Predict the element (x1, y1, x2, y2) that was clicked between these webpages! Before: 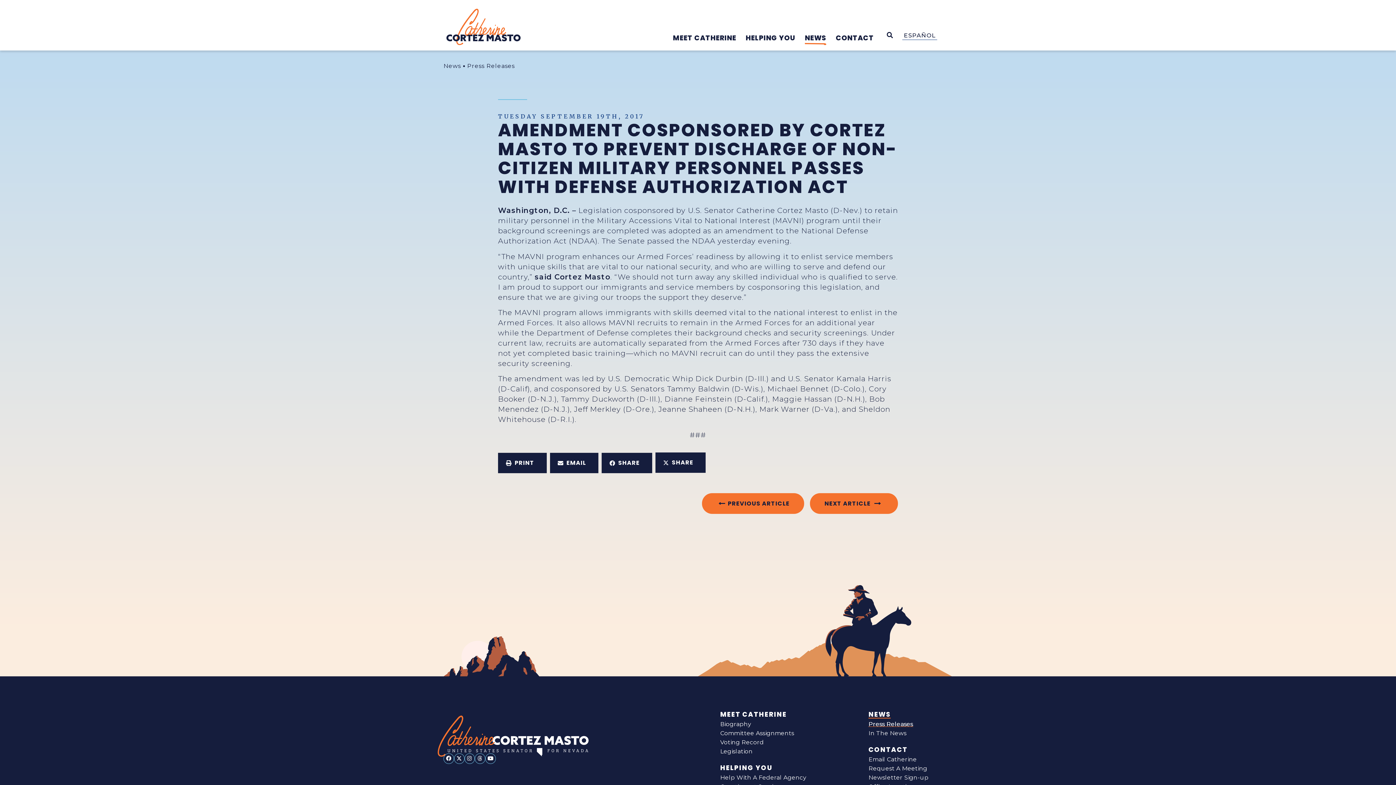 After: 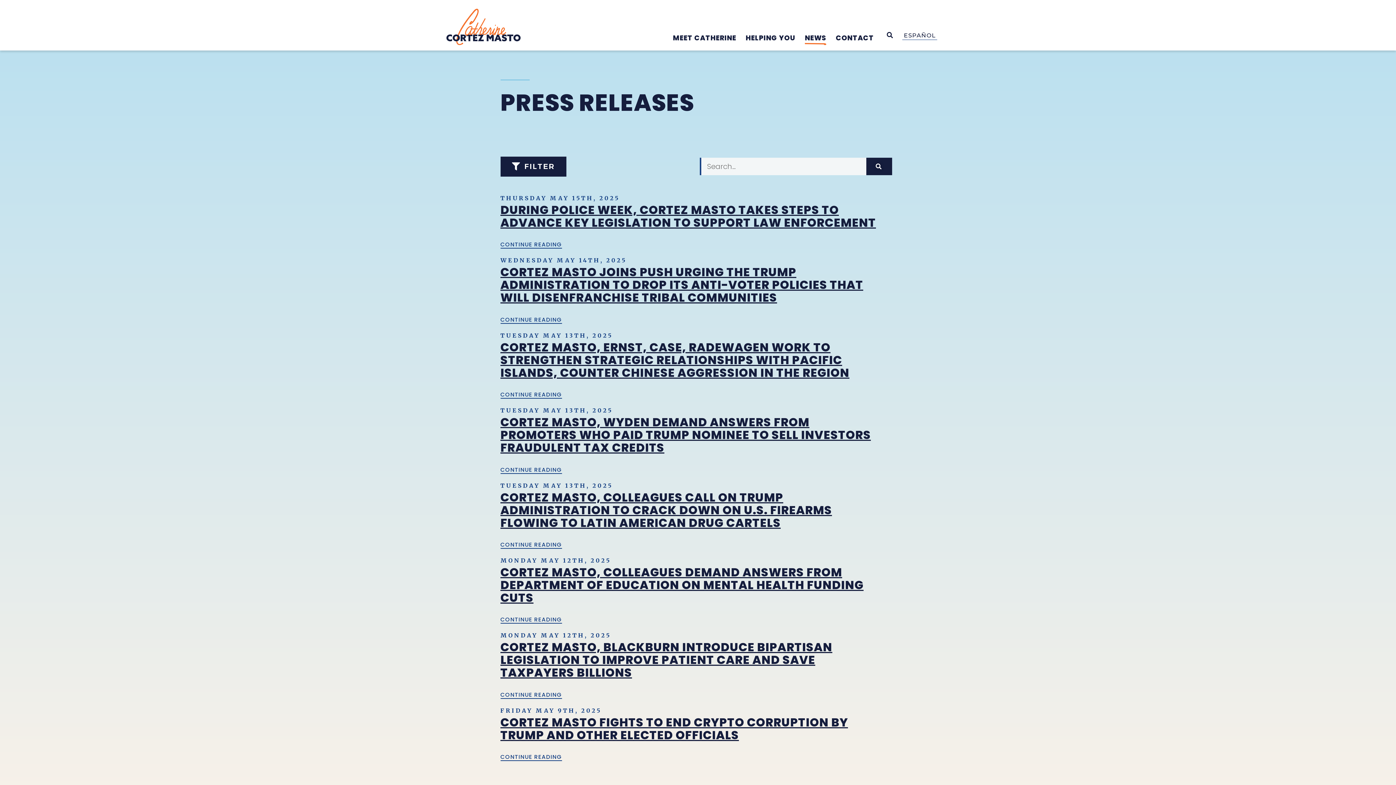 Action: label: Press Releases bbox: (868, 719, 913, 729)